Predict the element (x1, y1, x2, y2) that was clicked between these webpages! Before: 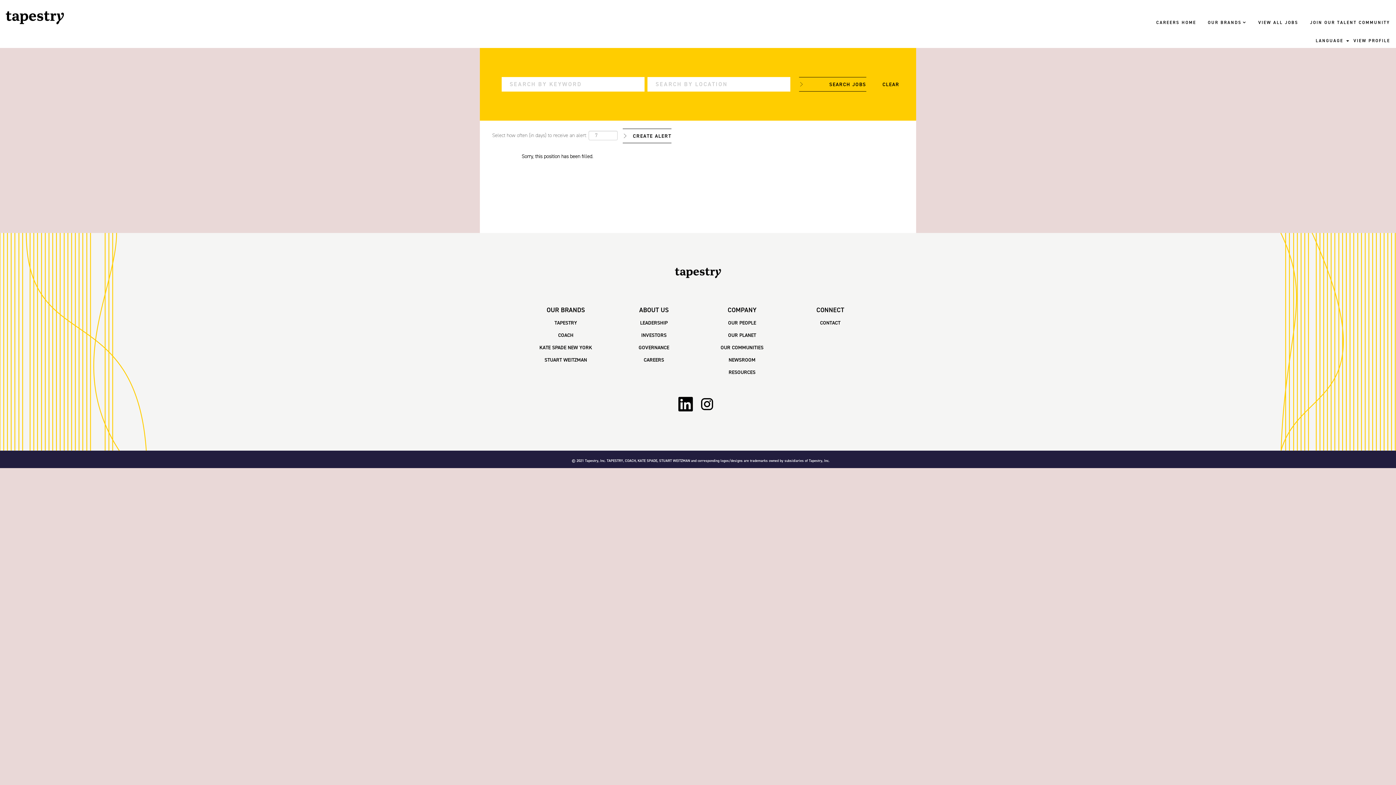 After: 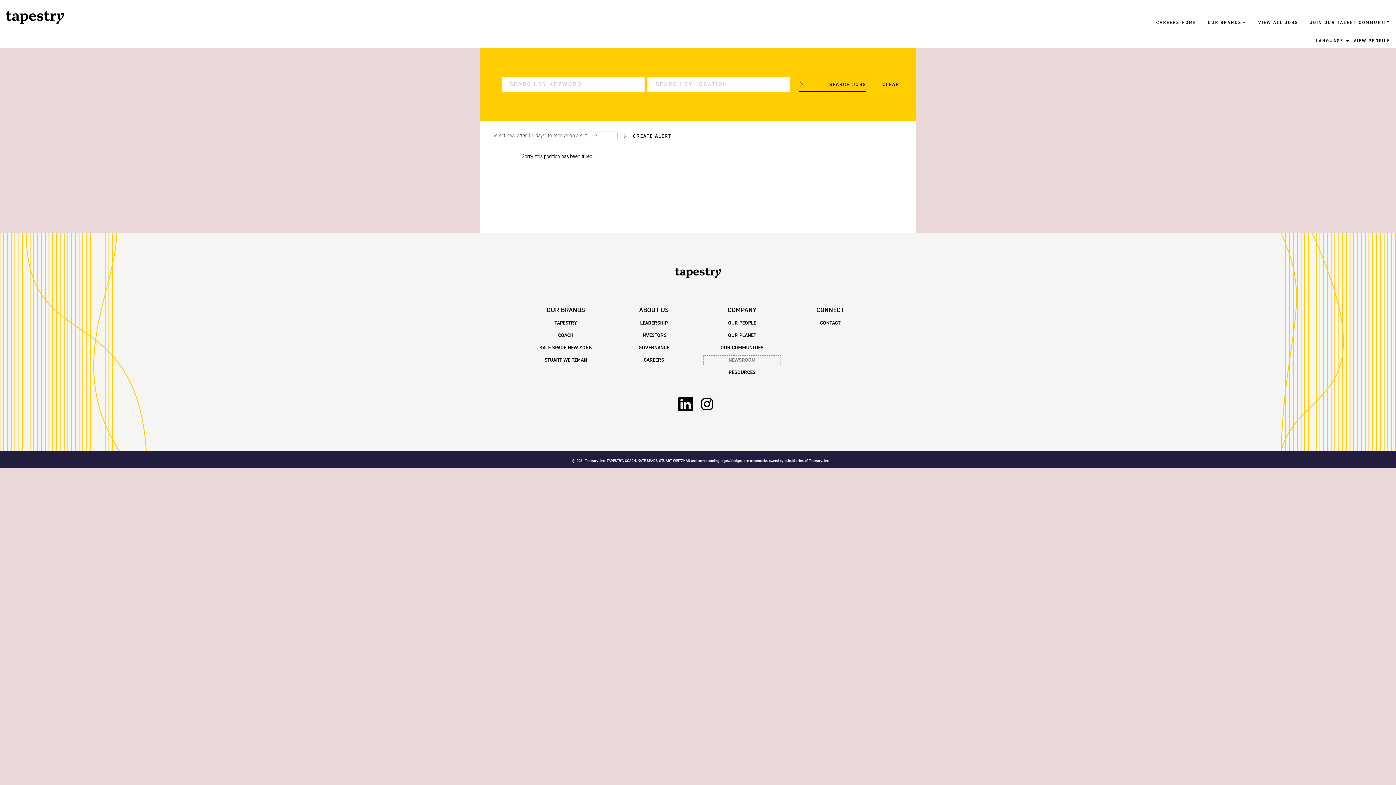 Action: bbox: (703, 355, 780, 365) label: NEWSROOM